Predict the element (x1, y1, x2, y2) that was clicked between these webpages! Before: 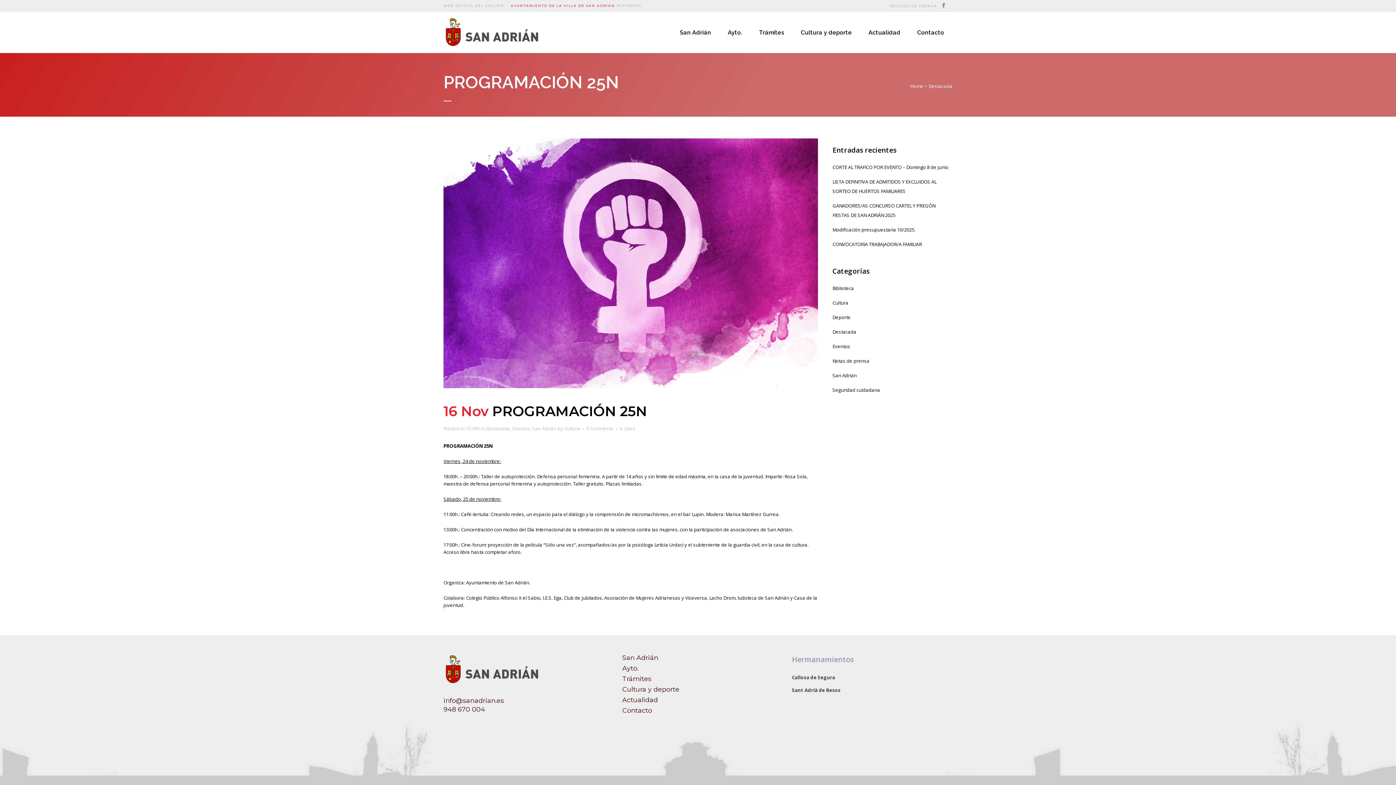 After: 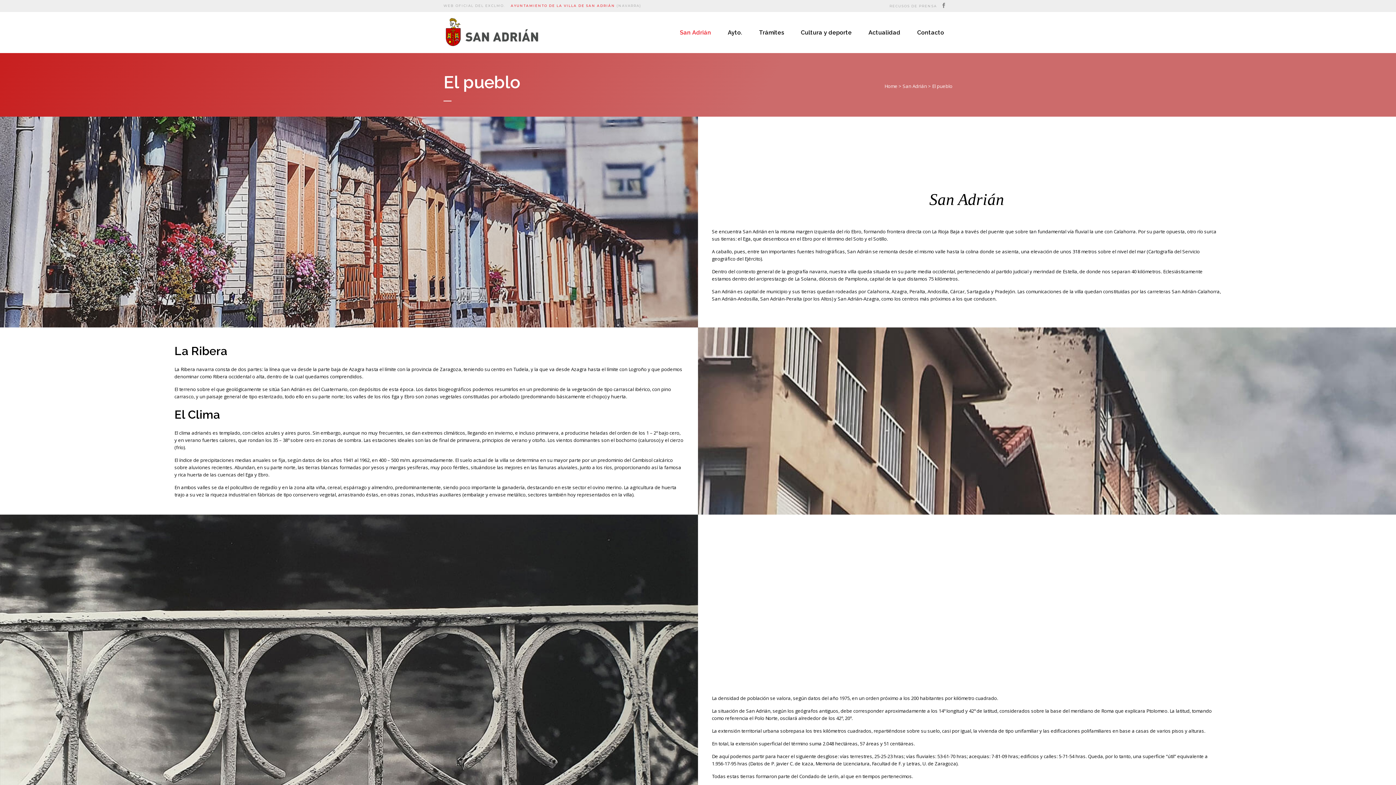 Action: bbox: (622, 653, 781, 662) label: San Adrián